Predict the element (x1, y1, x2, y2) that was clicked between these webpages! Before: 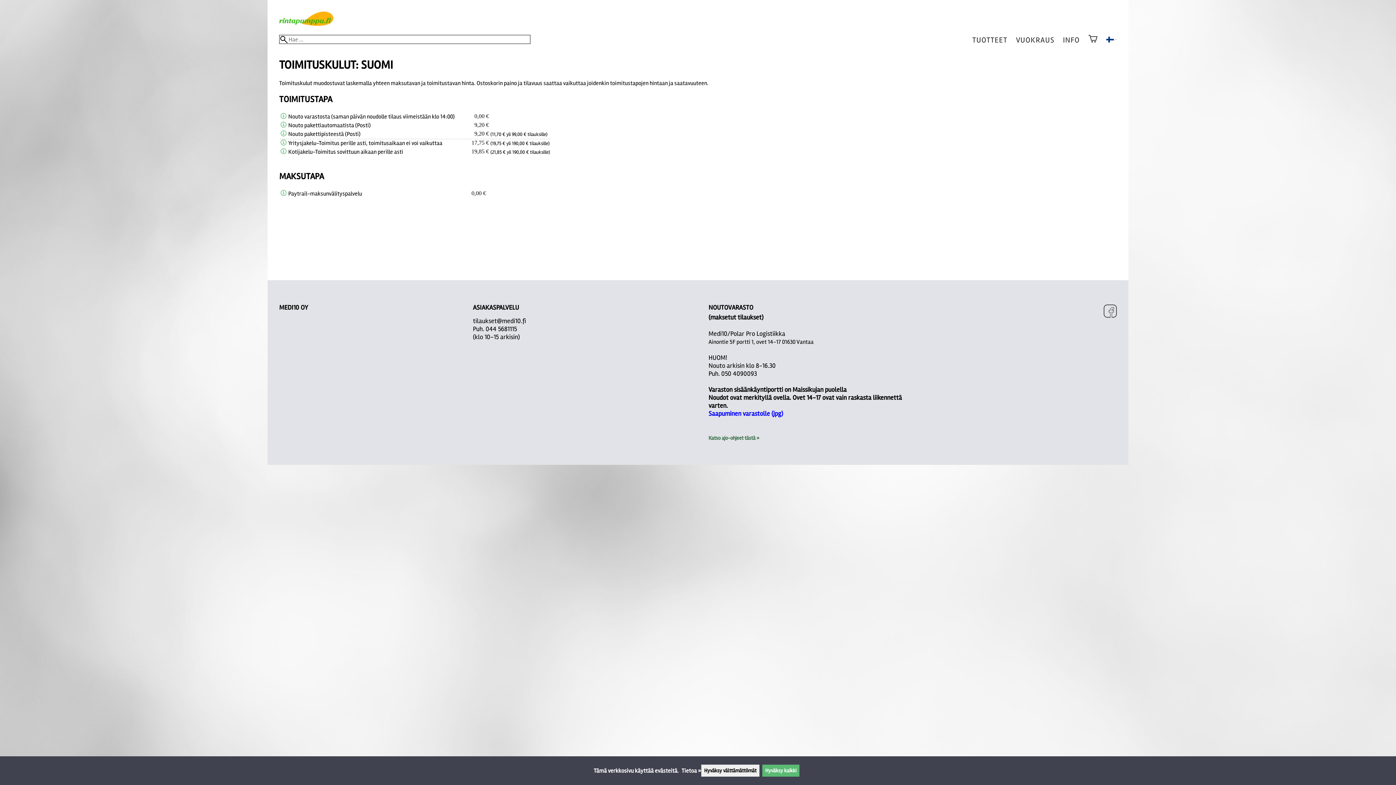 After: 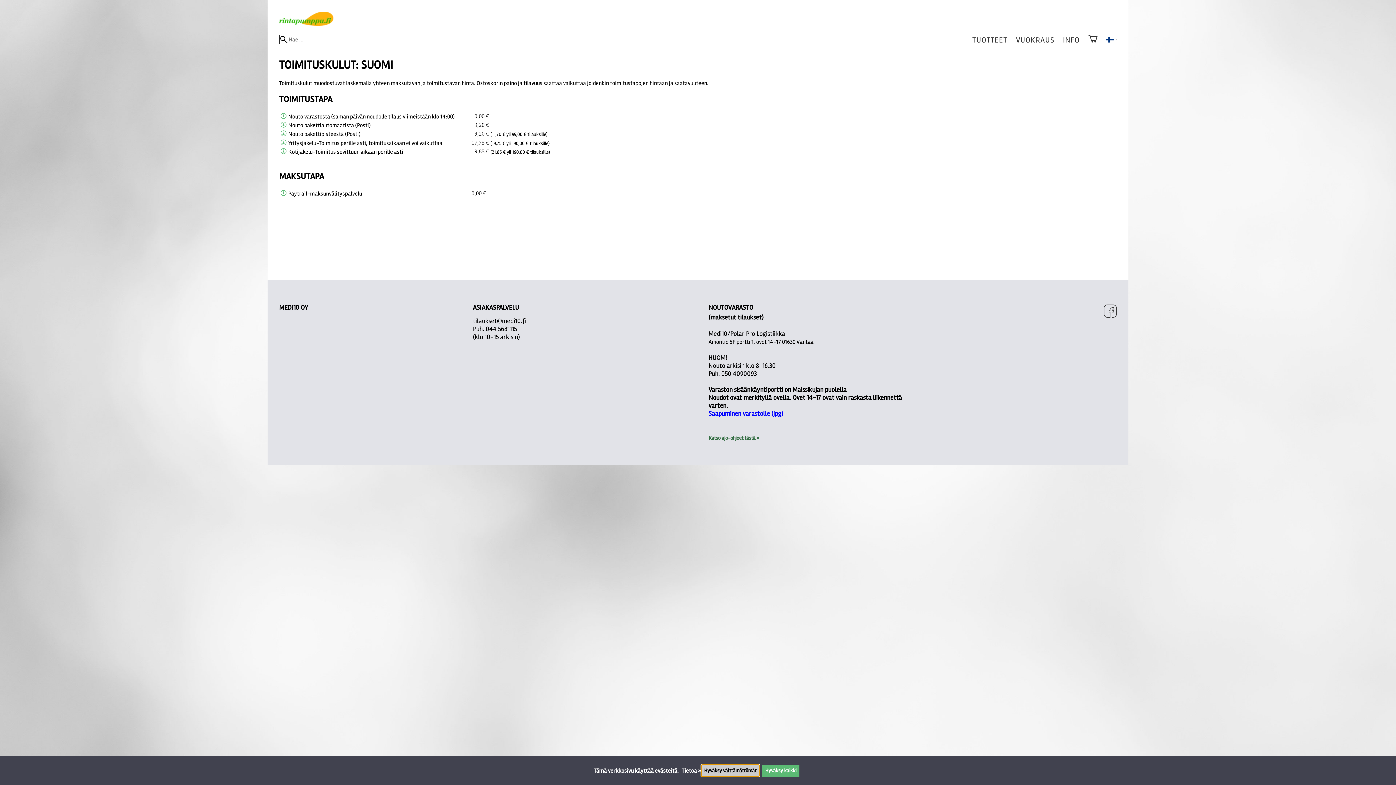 Action: label: Hyväksy välttämättömät bbox: (701, 765, 759, 777)